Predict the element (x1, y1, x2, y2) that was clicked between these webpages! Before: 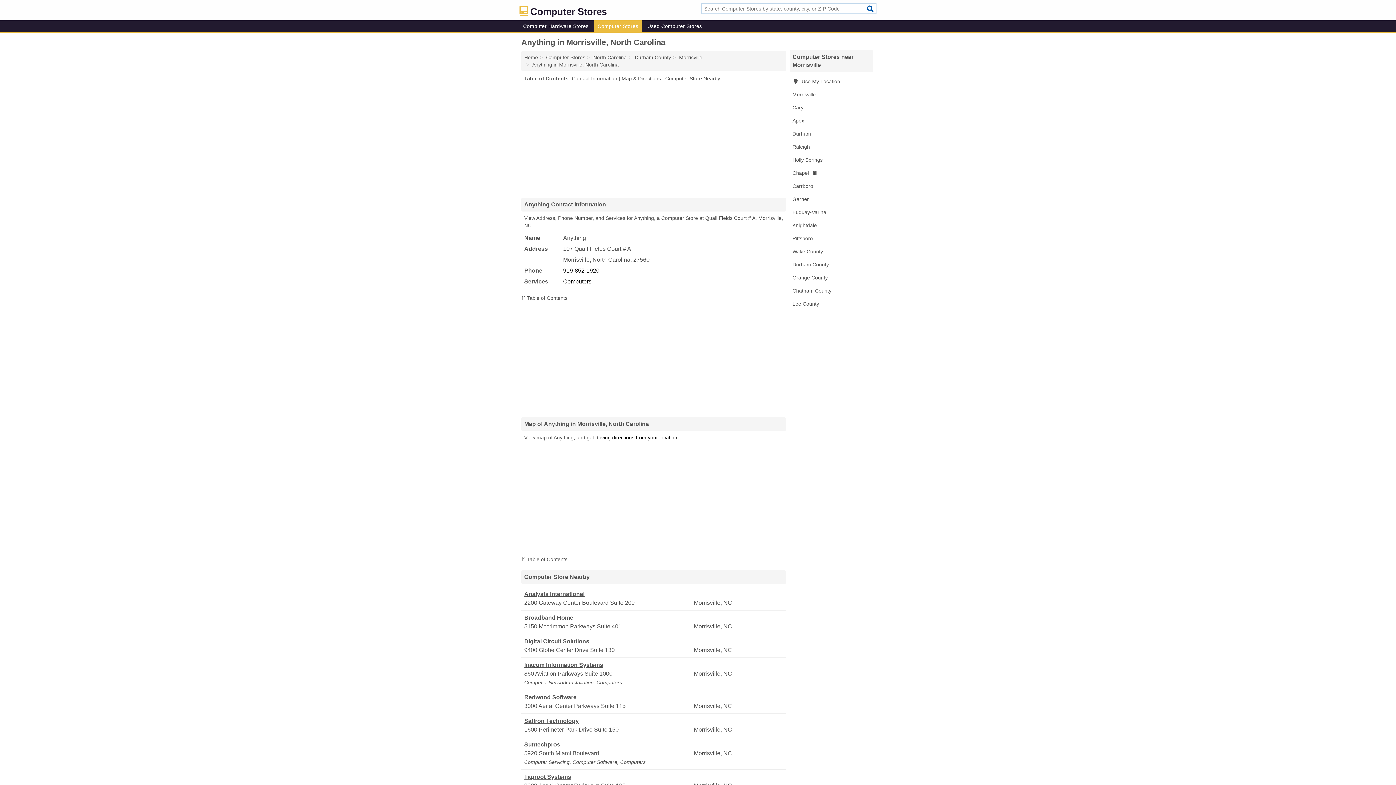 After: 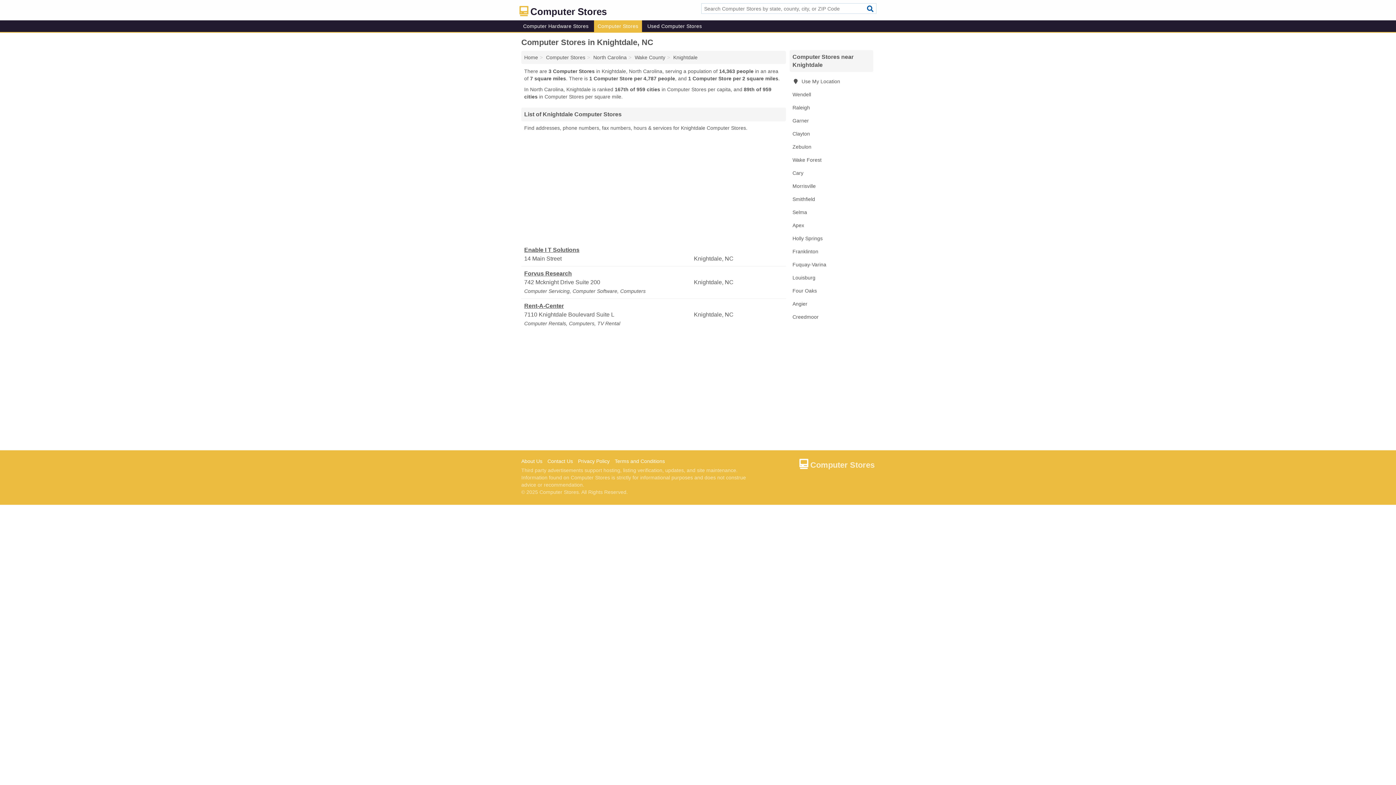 Action: label: Knightdale bbox: (789, 218, 873, 232)